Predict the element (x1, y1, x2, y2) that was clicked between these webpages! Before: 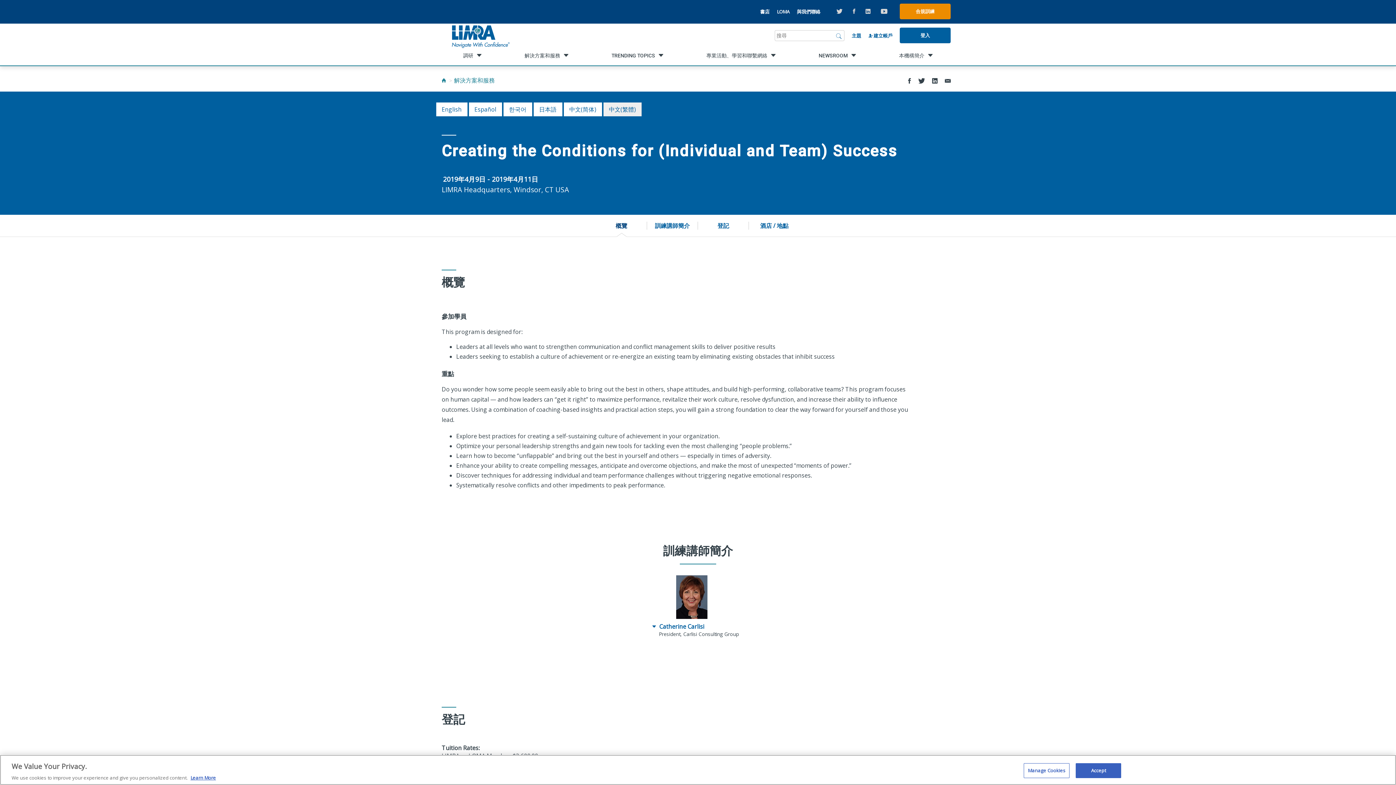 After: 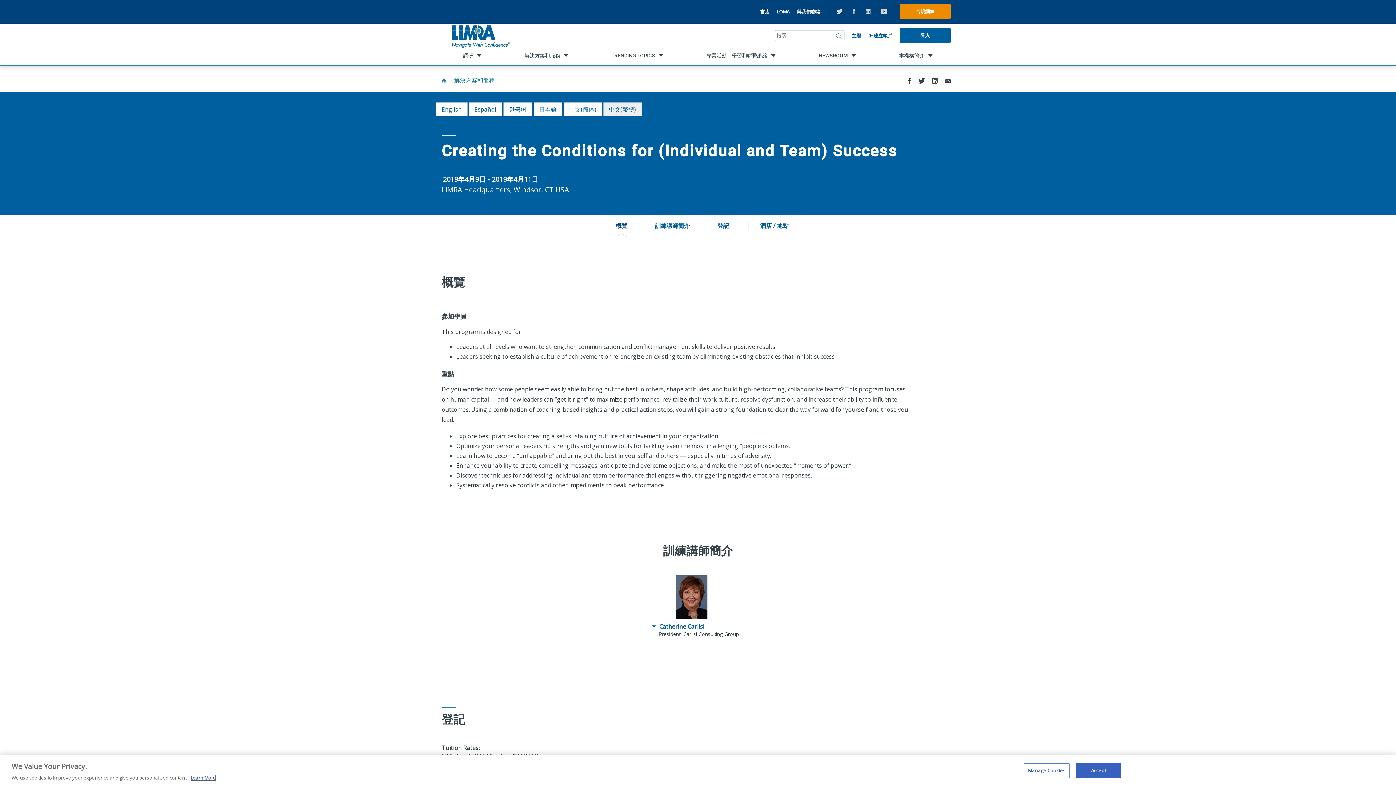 Action: label: More information about your privacy, opens in a new tab bbox: (190, 774, 216, 781)